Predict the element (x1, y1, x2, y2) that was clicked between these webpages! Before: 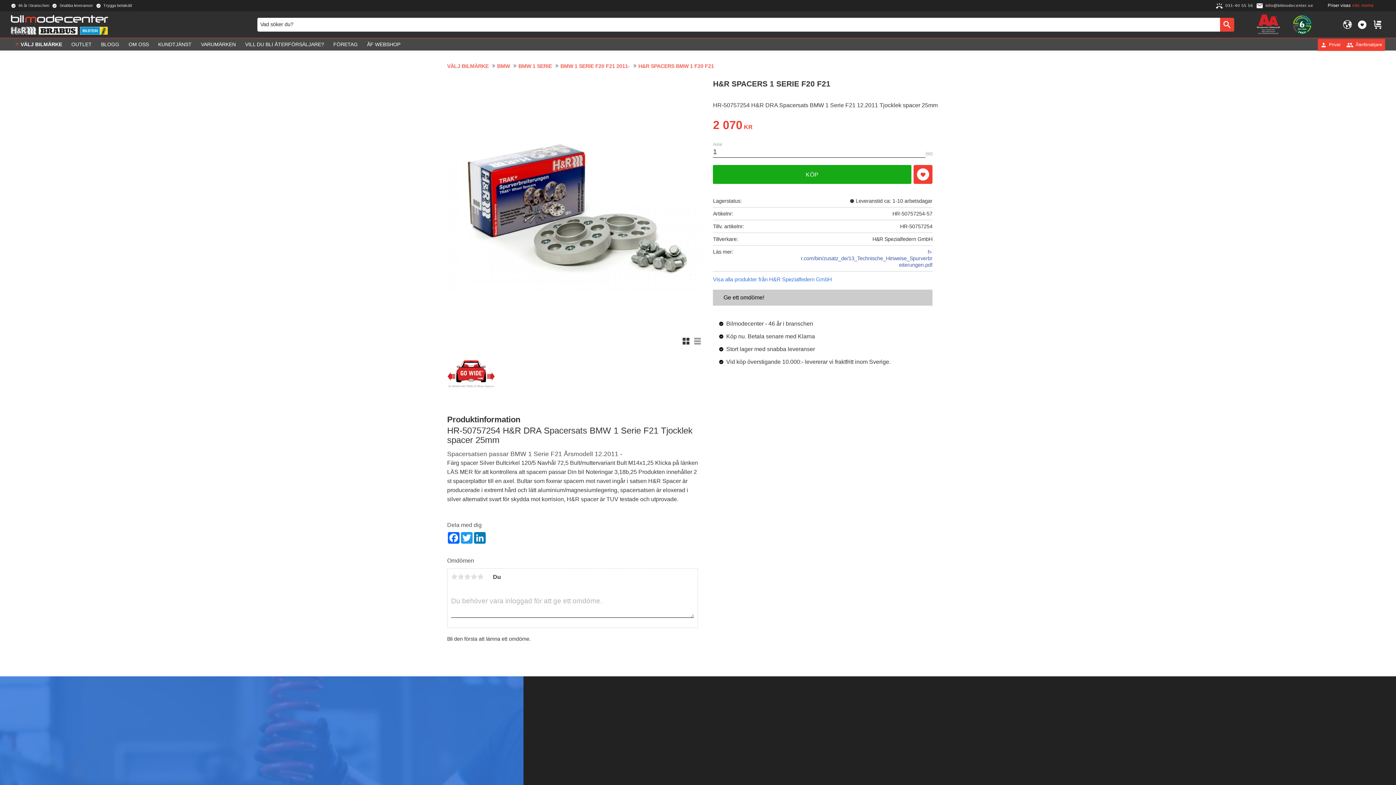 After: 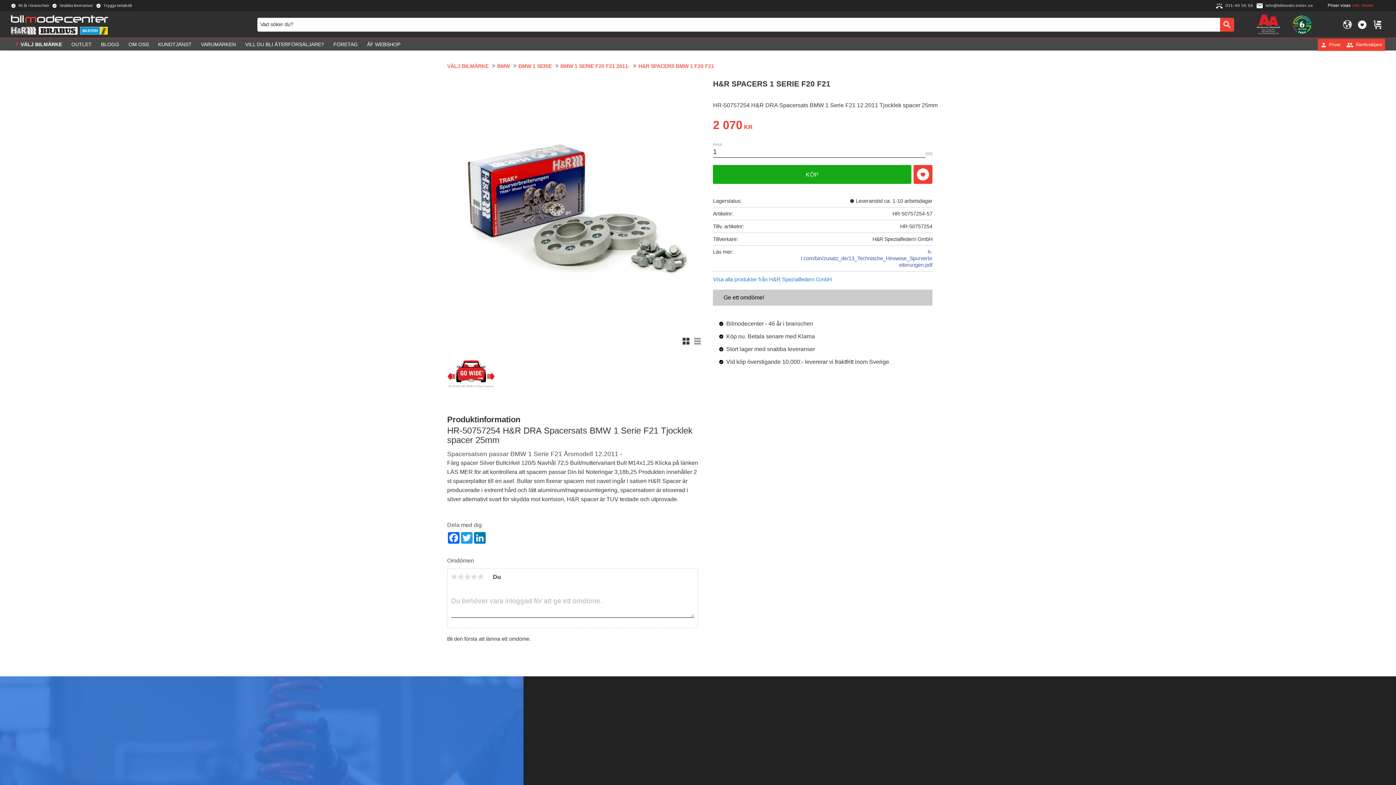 Action: bbox: (681, 336, 690, 346)